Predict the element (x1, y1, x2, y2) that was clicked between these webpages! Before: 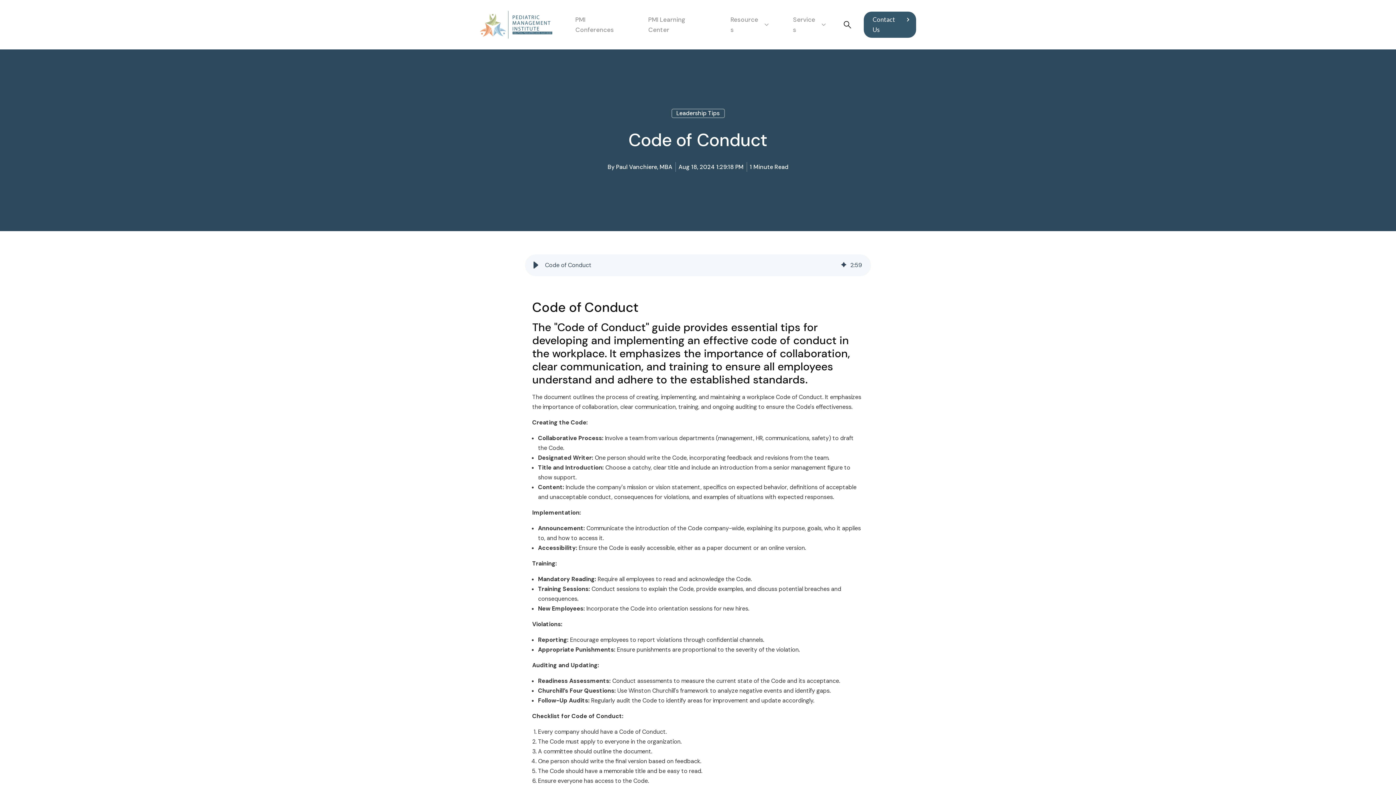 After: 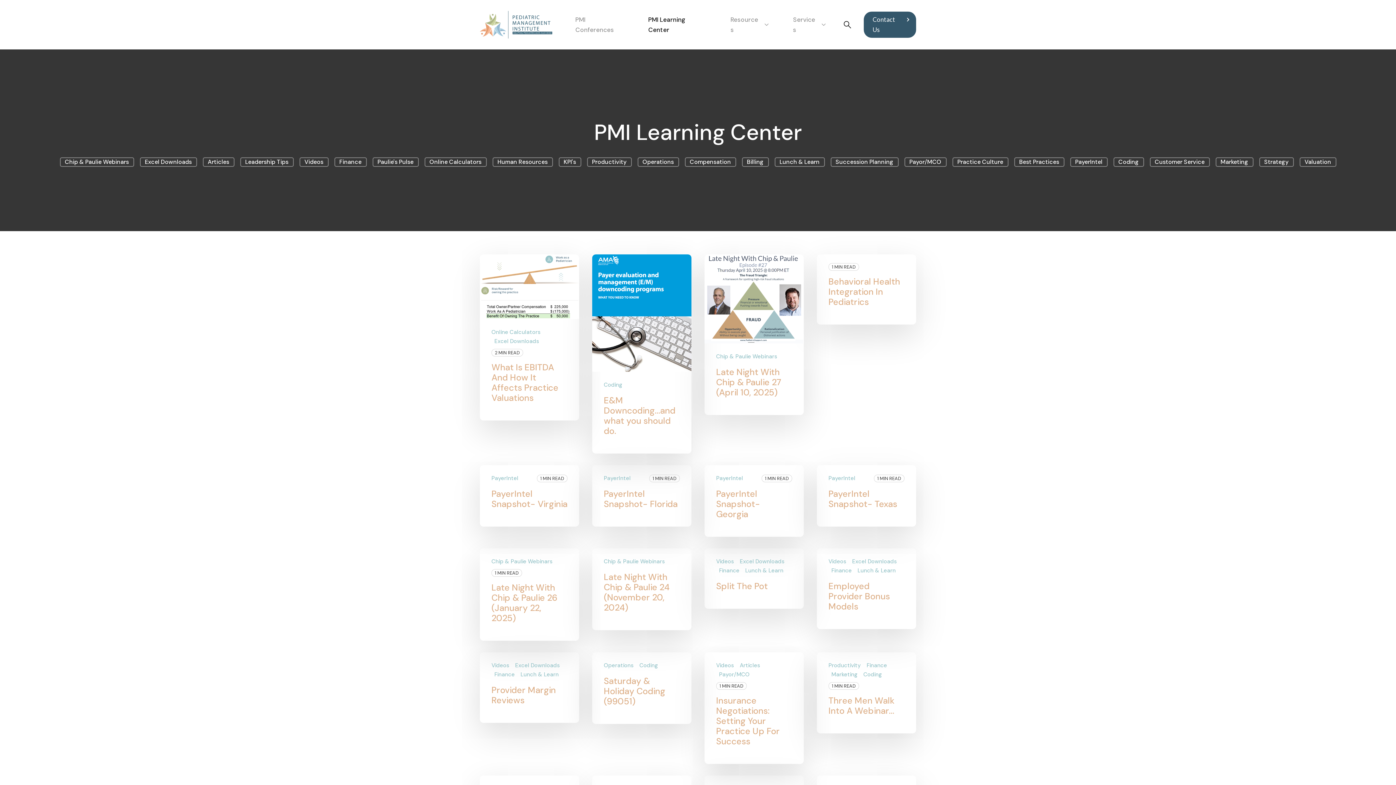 Action: label: PMI Learning Center bbox: (636, 0, 719, 49)